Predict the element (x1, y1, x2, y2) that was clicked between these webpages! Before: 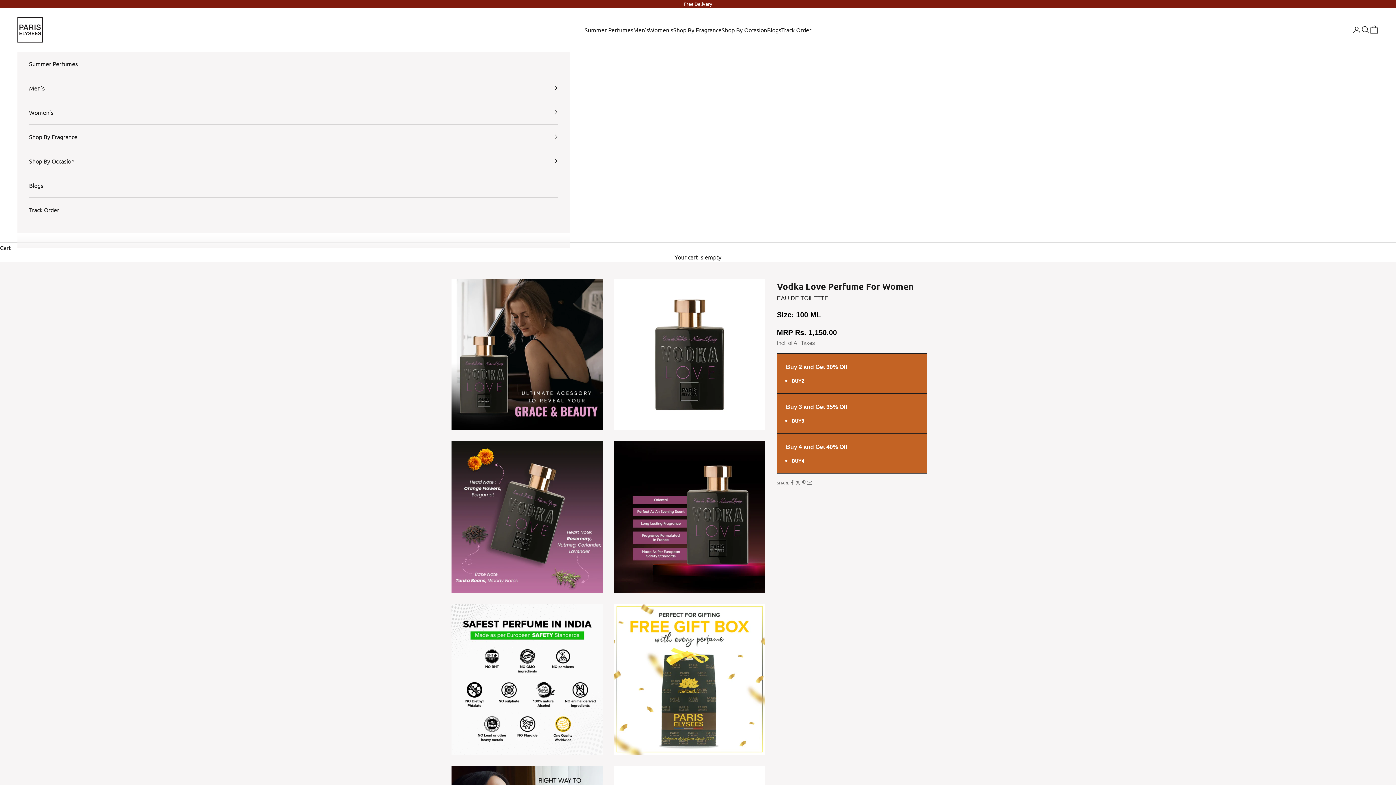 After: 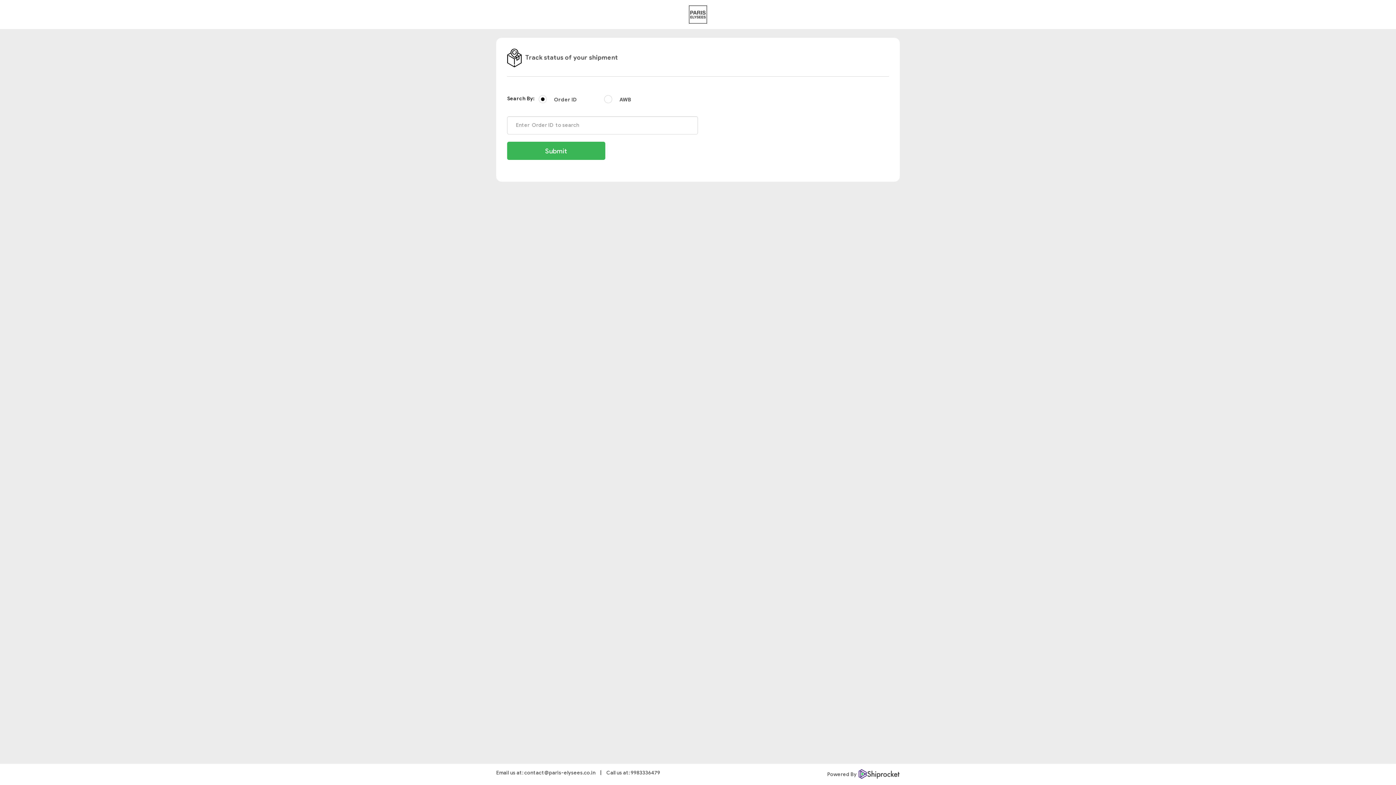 Action: bbox: (29, 197, 558, 221) label: Track Order